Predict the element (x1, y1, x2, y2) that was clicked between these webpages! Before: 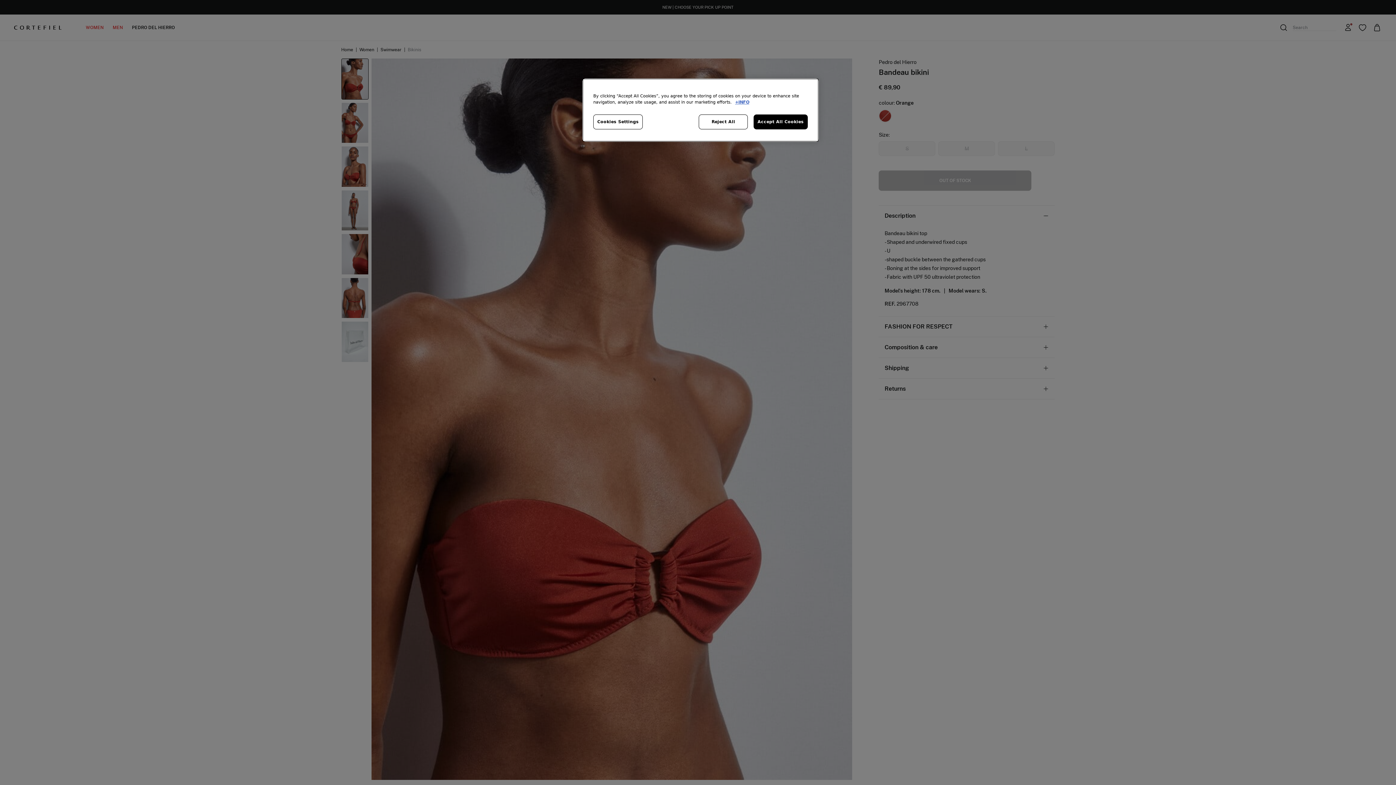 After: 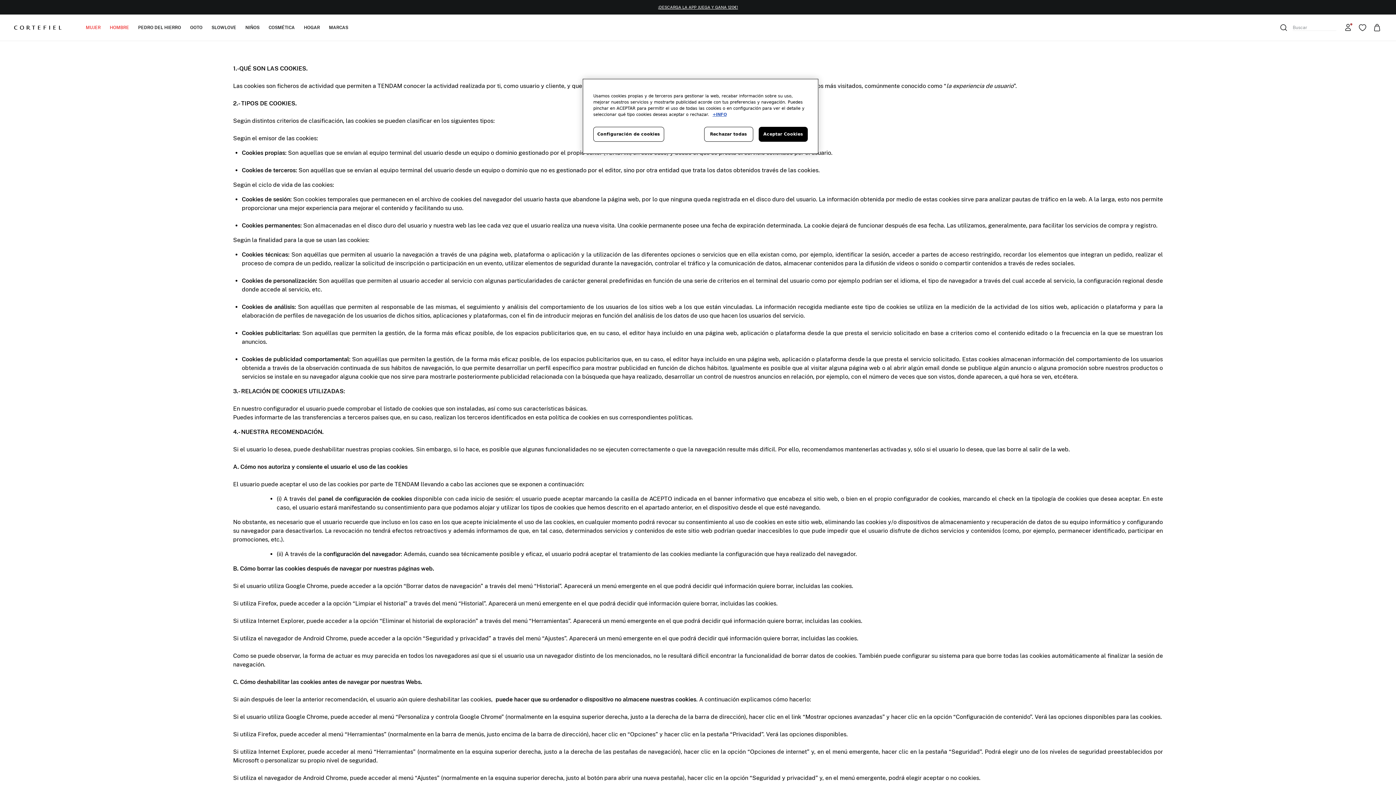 Action: bbox: (735, 99, 749, 104) label: More information about your privacy, opens in a new tab